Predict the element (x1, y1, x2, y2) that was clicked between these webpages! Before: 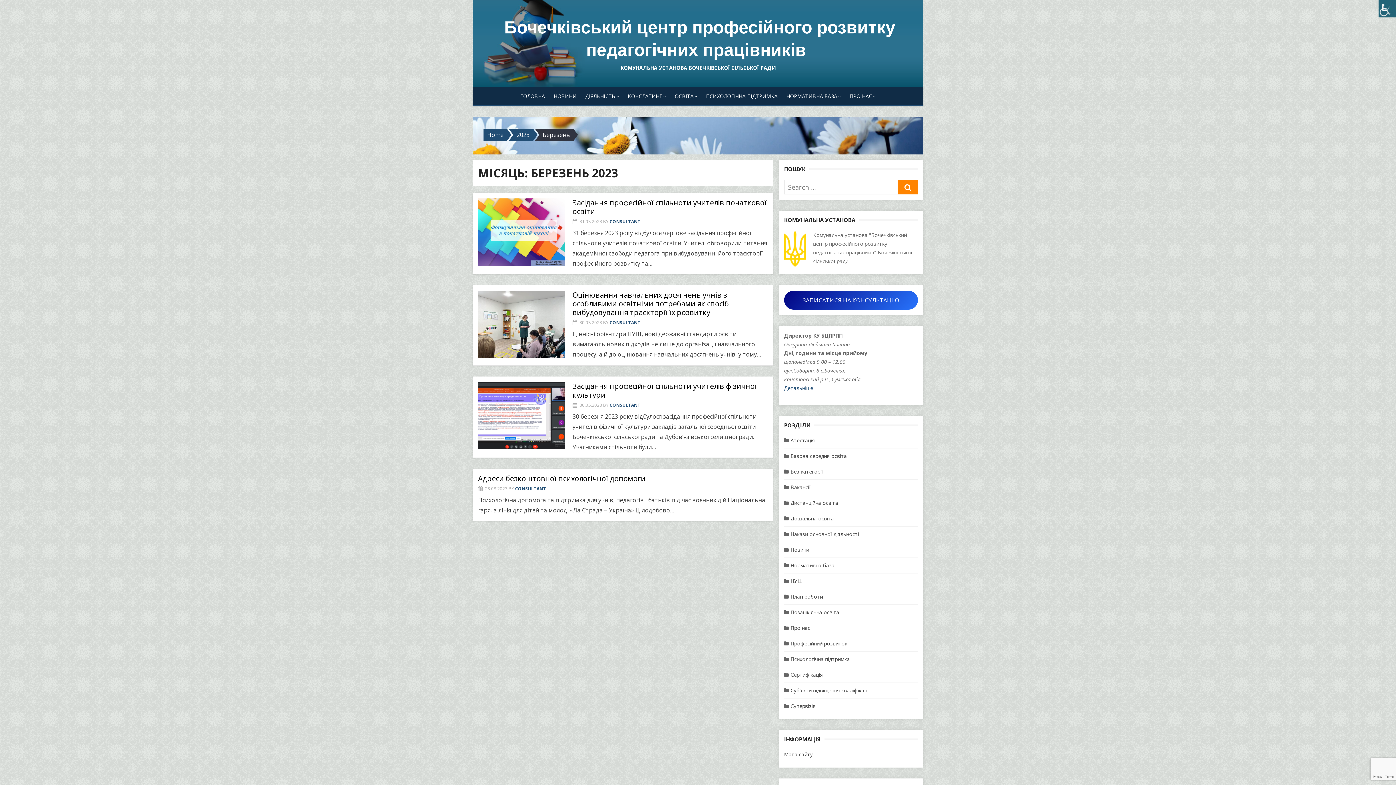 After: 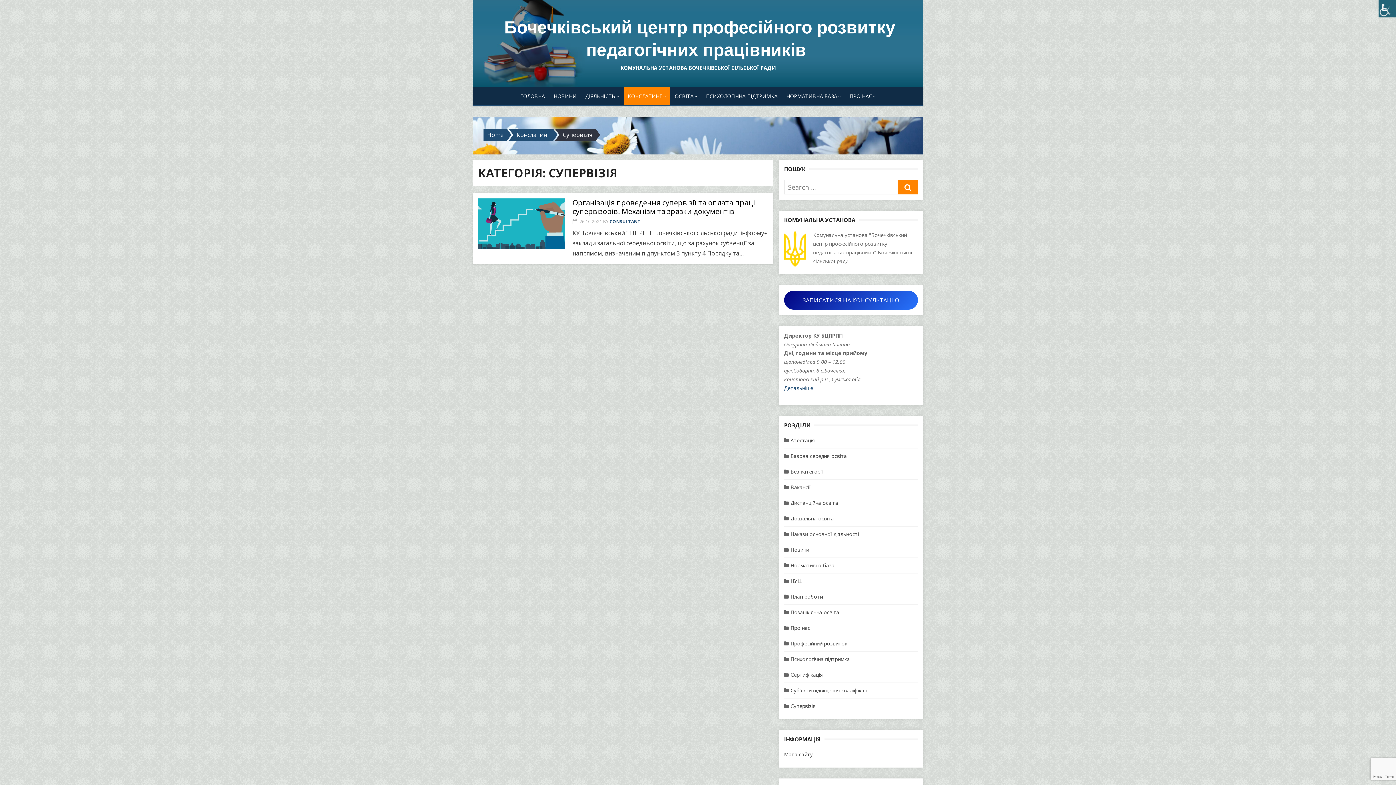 Action: label: Супервізія bbox: (790, 702, 815, 709)